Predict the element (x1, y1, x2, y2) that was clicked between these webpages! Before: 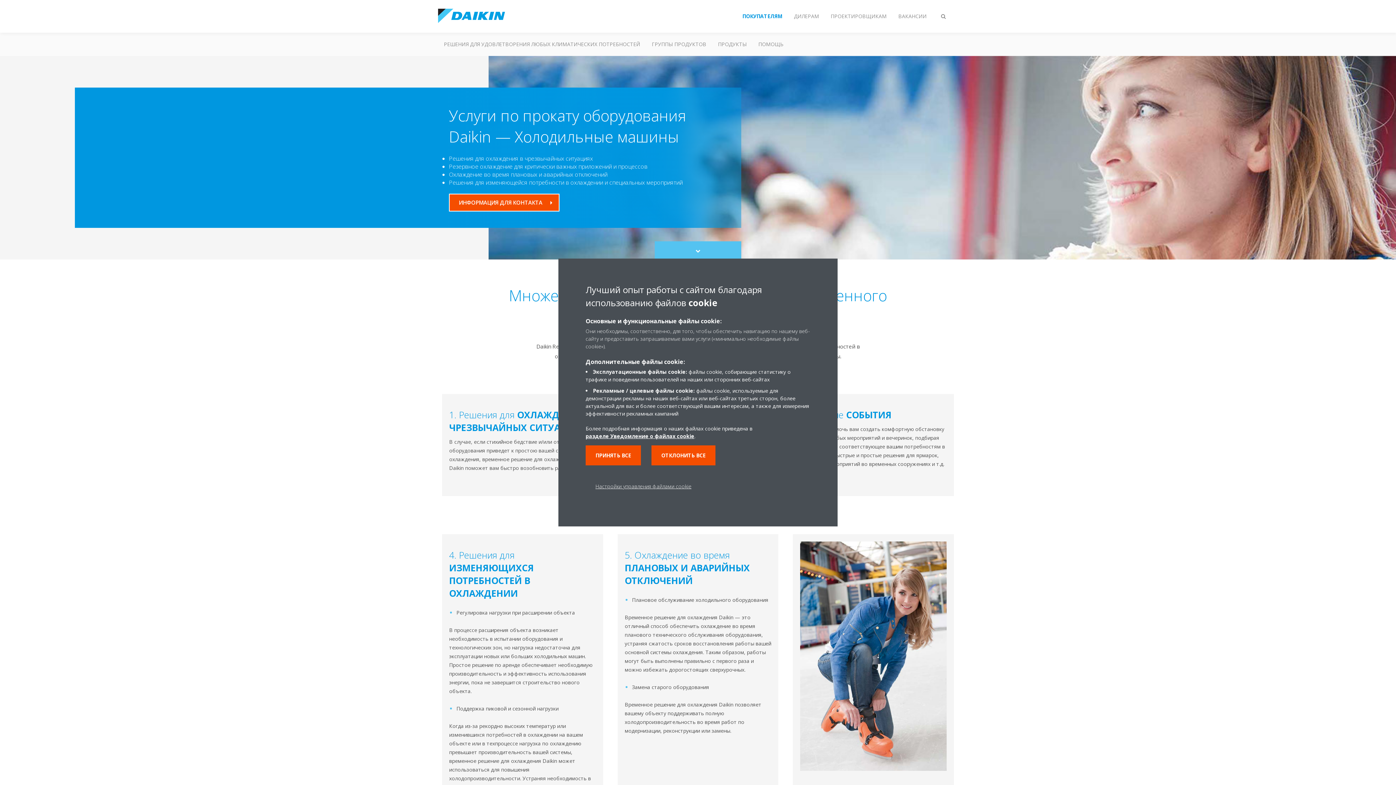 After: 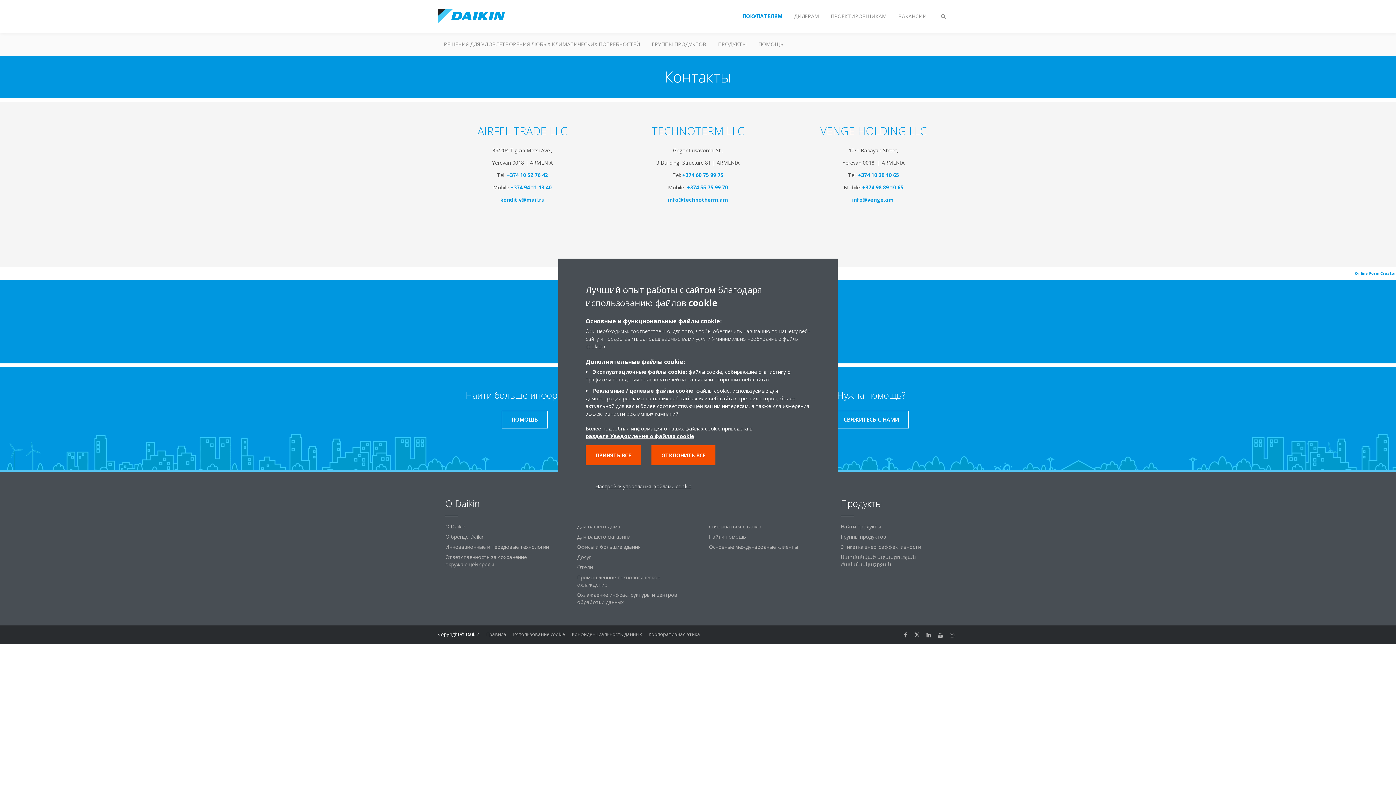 Action: label: ИНФОРМАЦИЯ ДЛЯ КОНТАКТА bbox: (449, 193, 559, 211)